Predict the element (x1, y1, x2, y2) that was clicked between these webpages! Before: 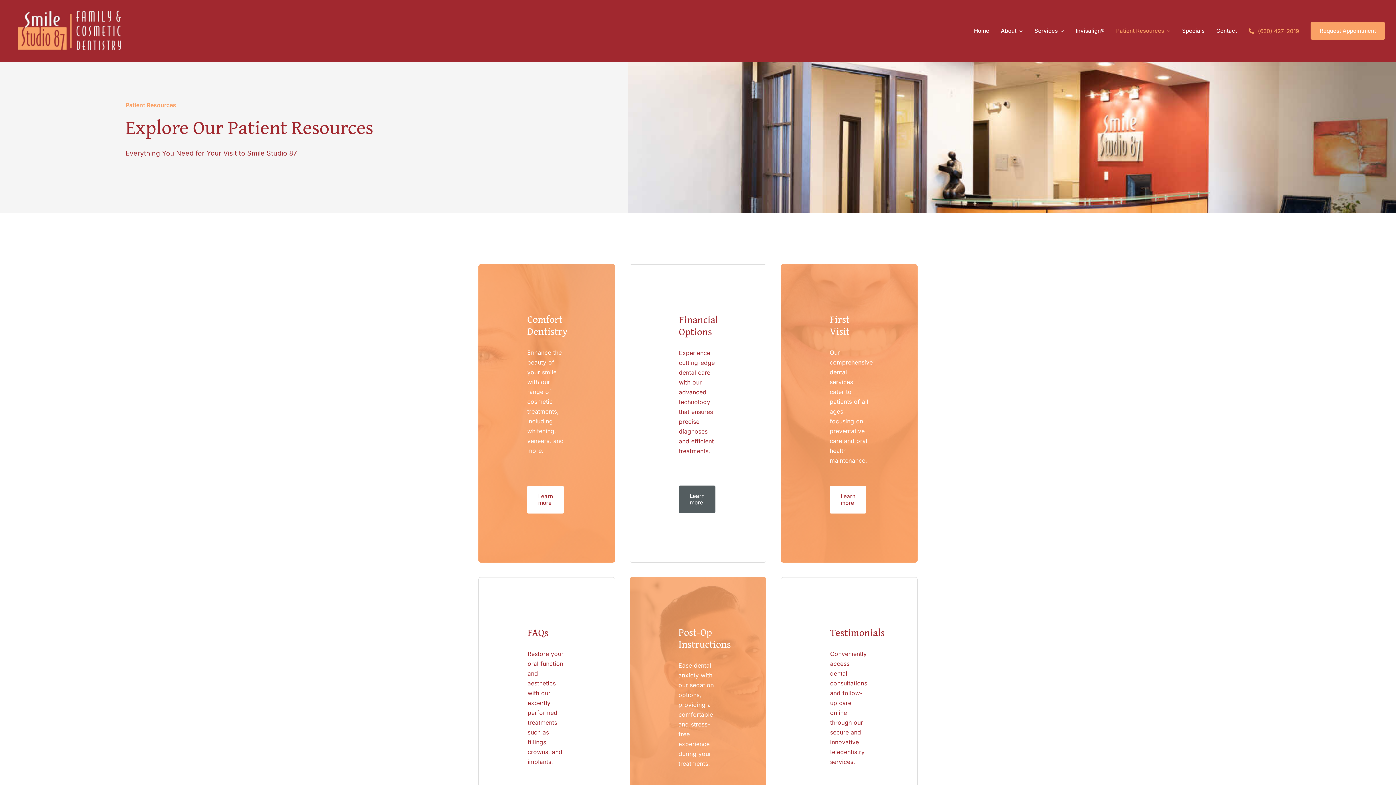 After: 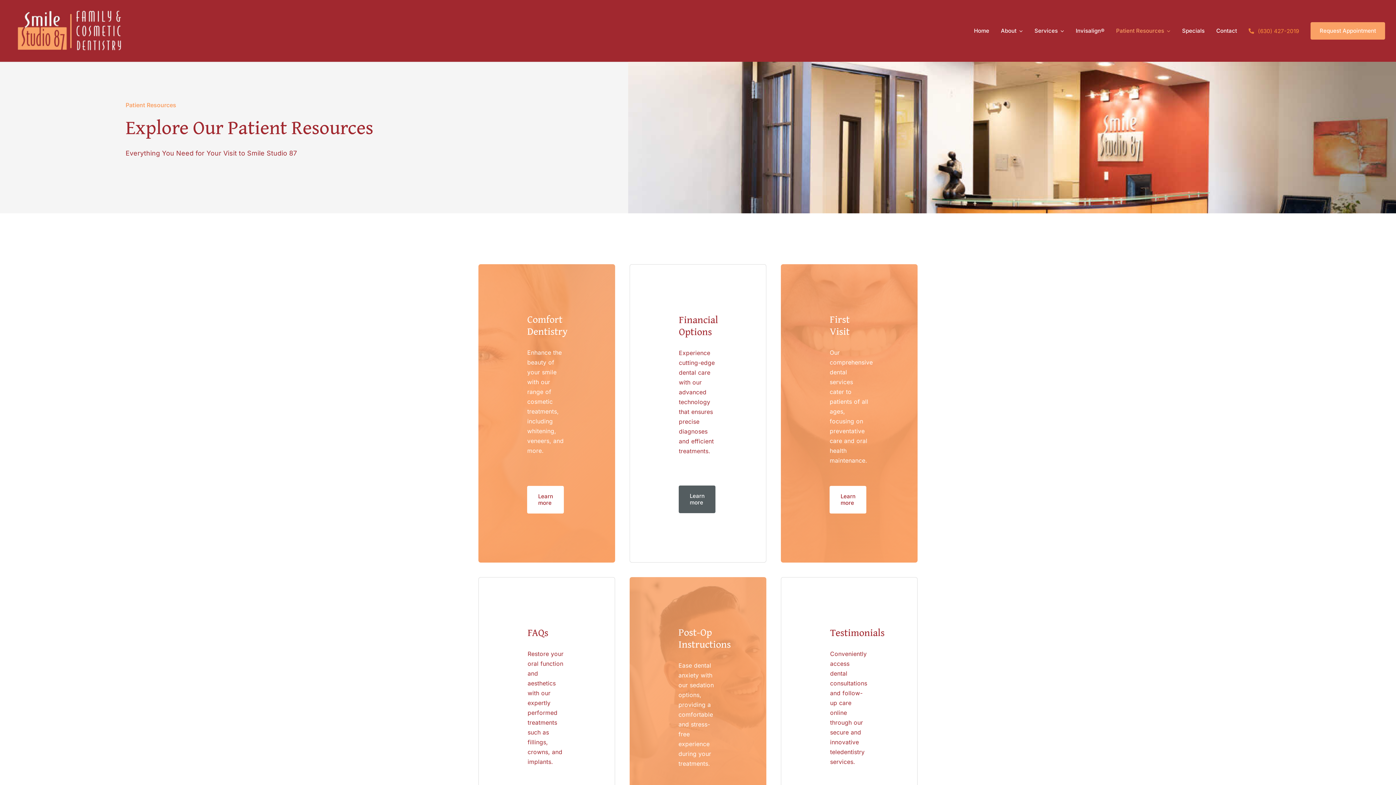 Action: label: (630) 427-2019 bbox: (1248, 27, 1299, 34)